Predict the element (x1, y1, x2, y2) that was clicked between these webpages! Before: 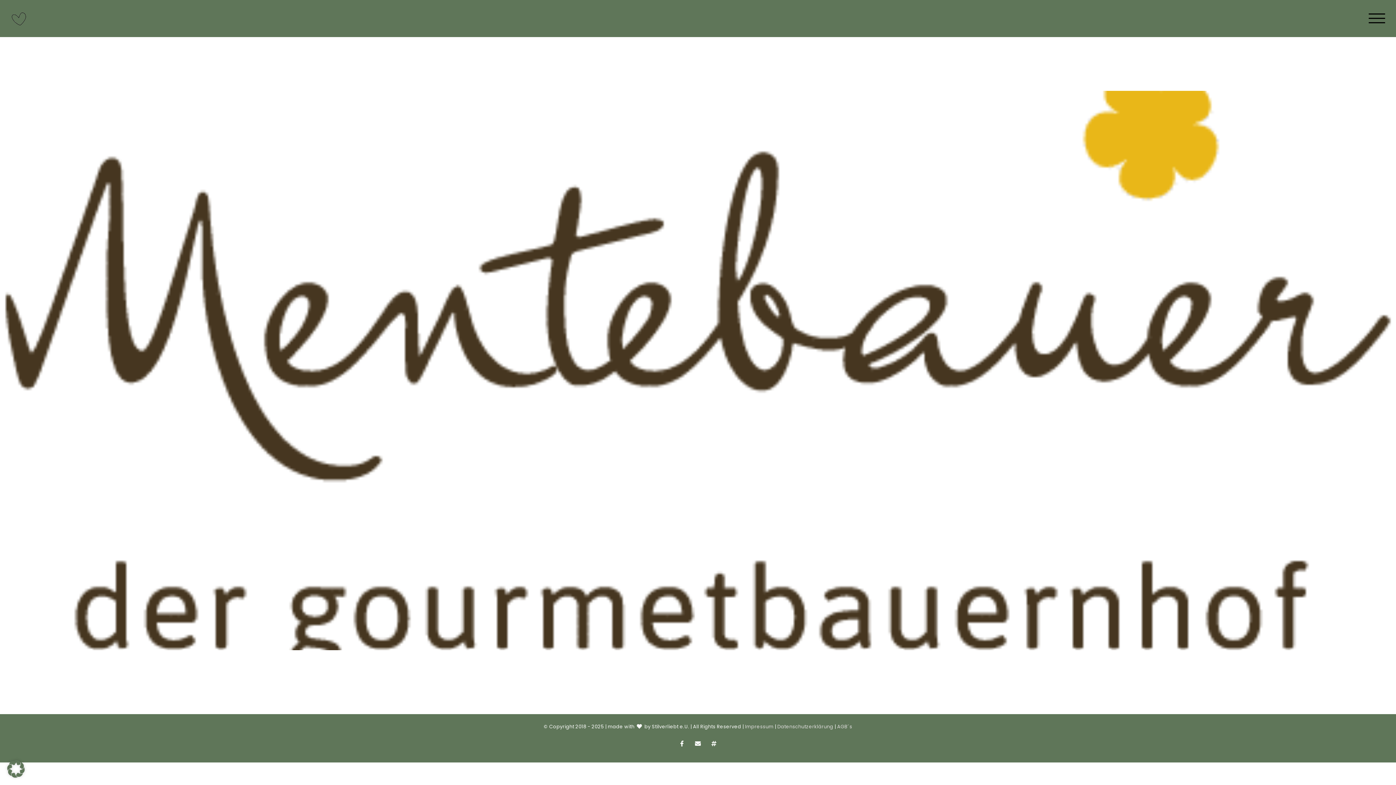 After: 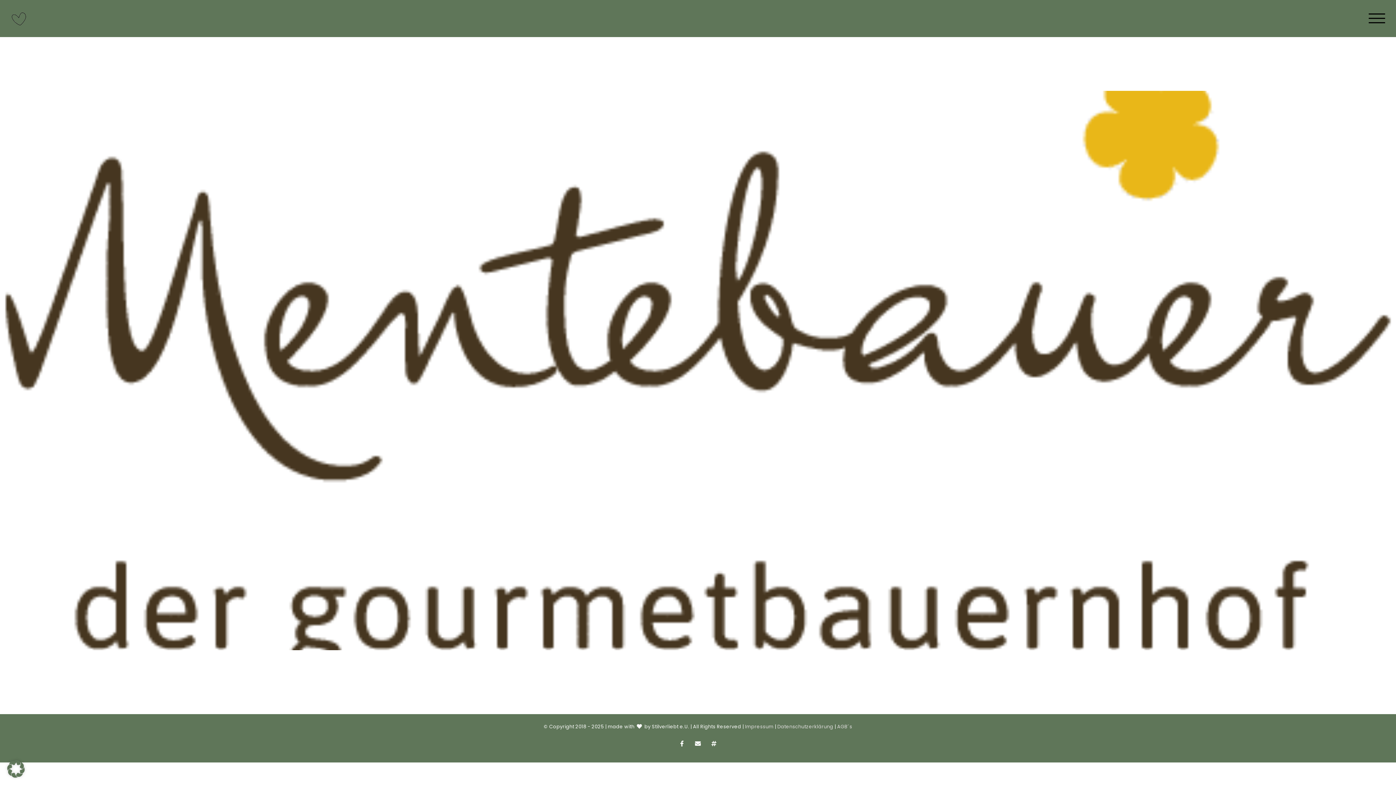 Action: bbox: (708, 737, 720, 750) label: Instagram